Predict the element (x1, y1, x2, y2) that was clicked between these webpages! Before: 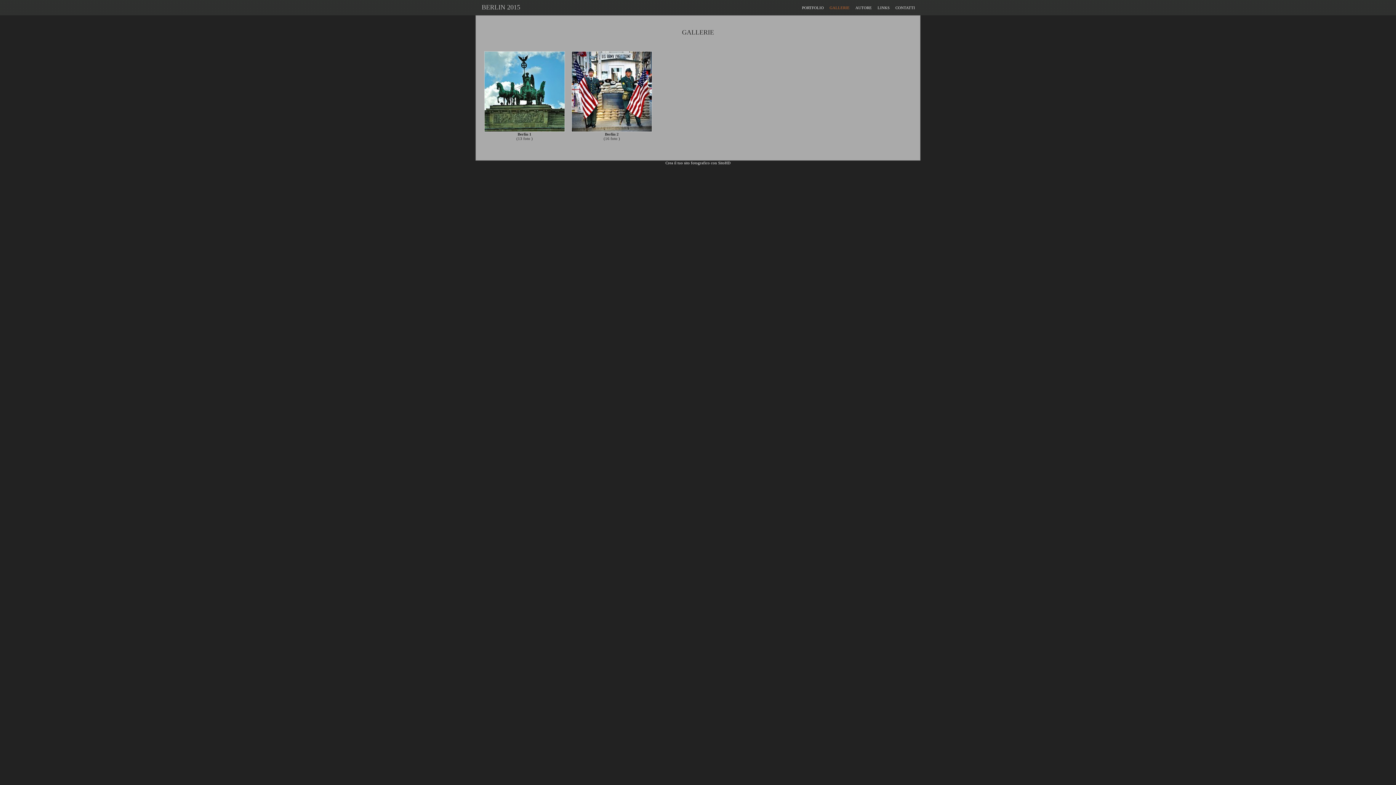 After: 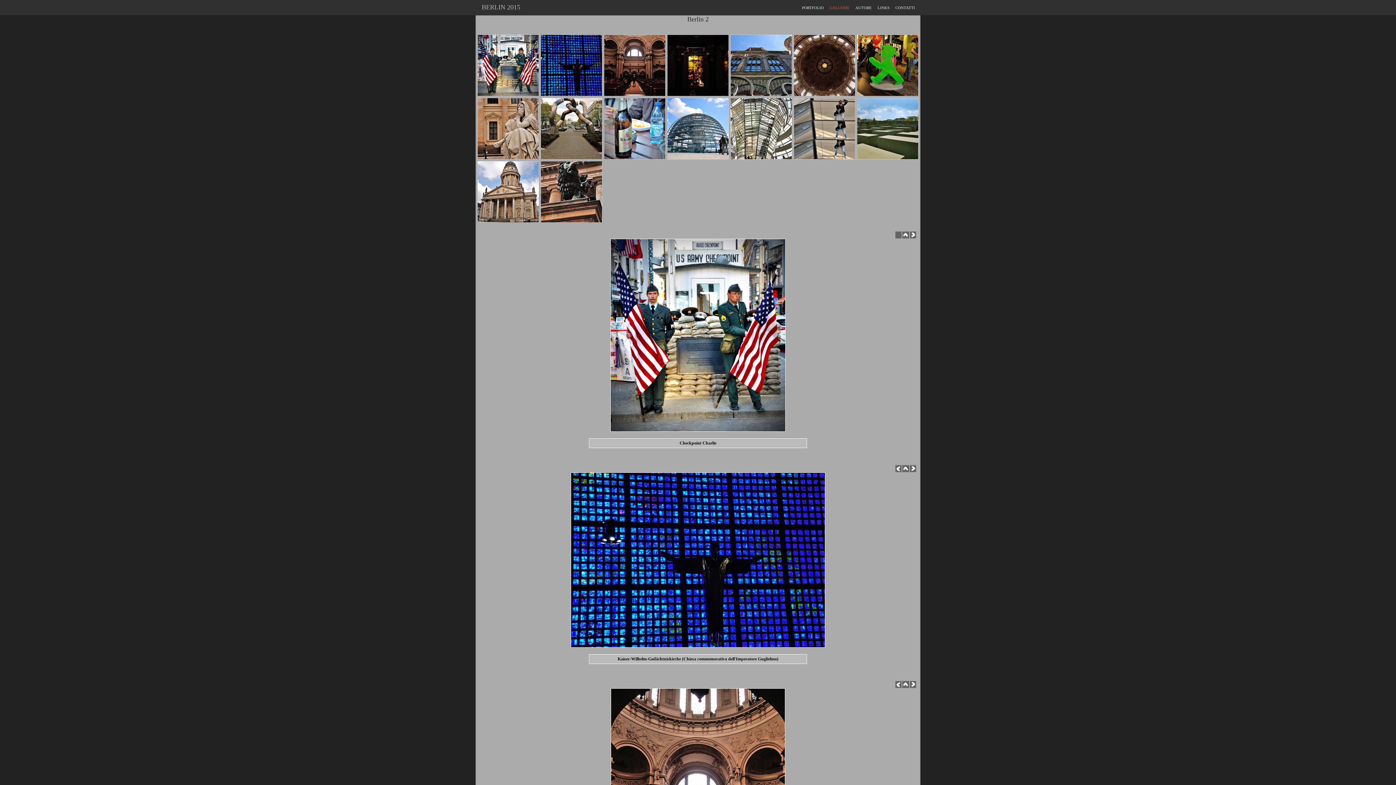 Action: bbox: (605, 132, 618, 136) label: Berlin 2